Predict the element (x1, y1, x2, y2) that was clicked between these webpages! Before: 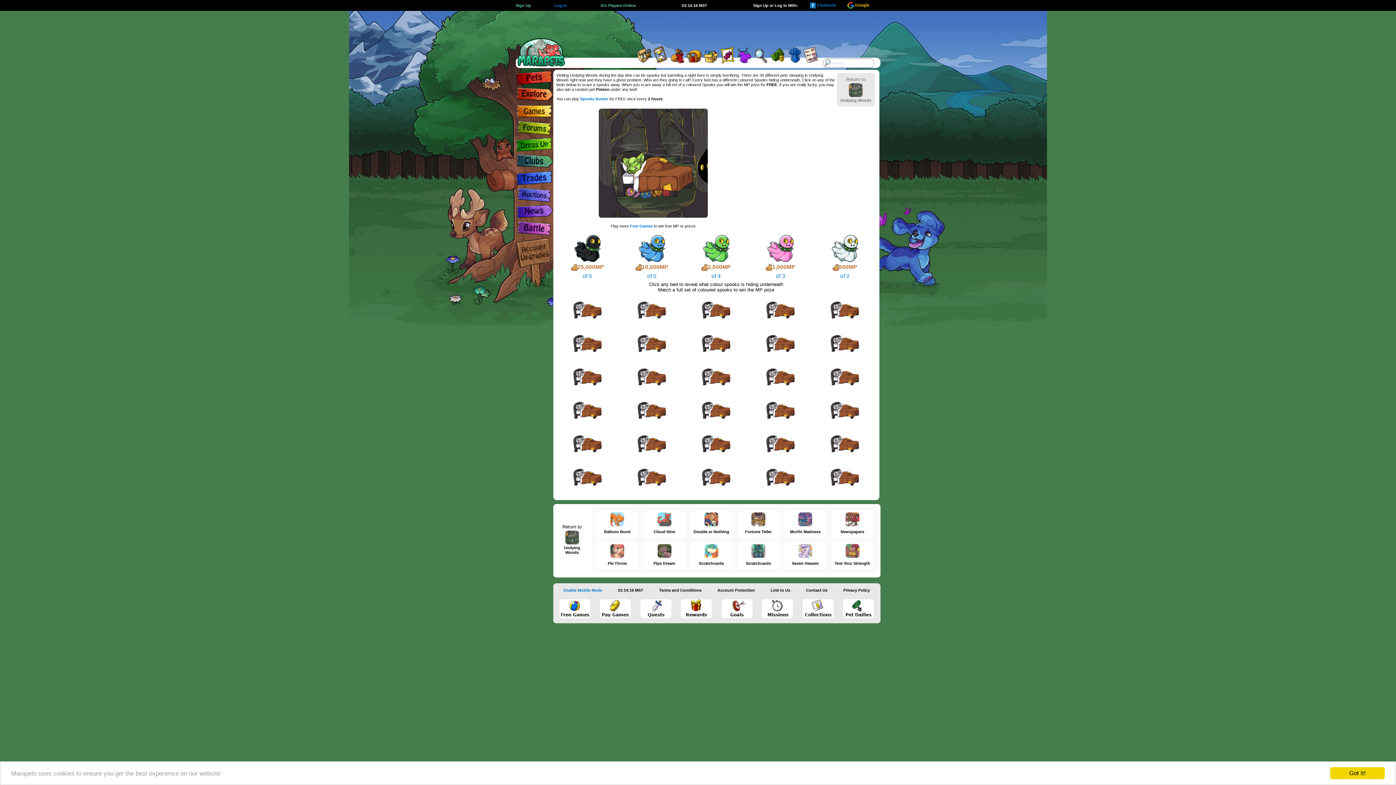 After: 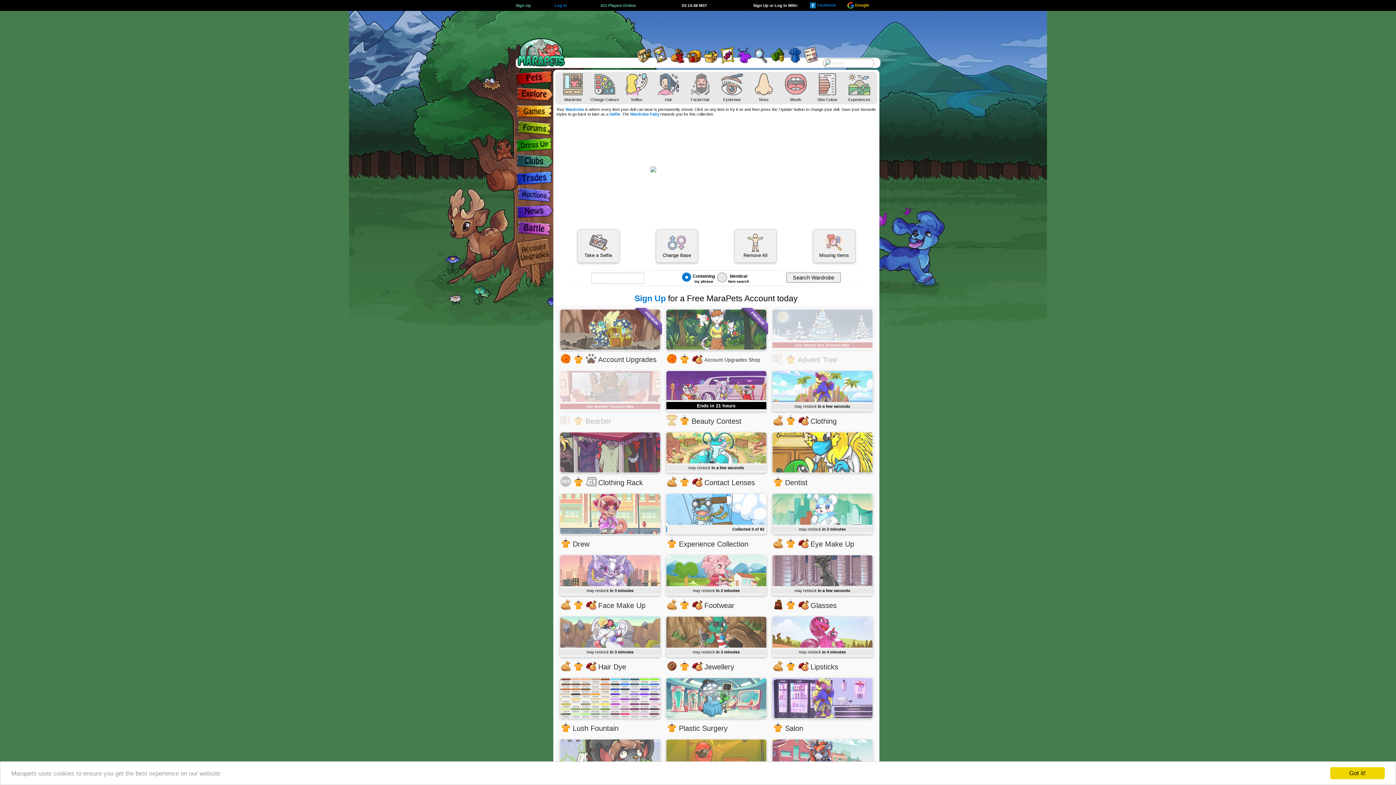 Action: bbox: (515, 148, 553, 153)